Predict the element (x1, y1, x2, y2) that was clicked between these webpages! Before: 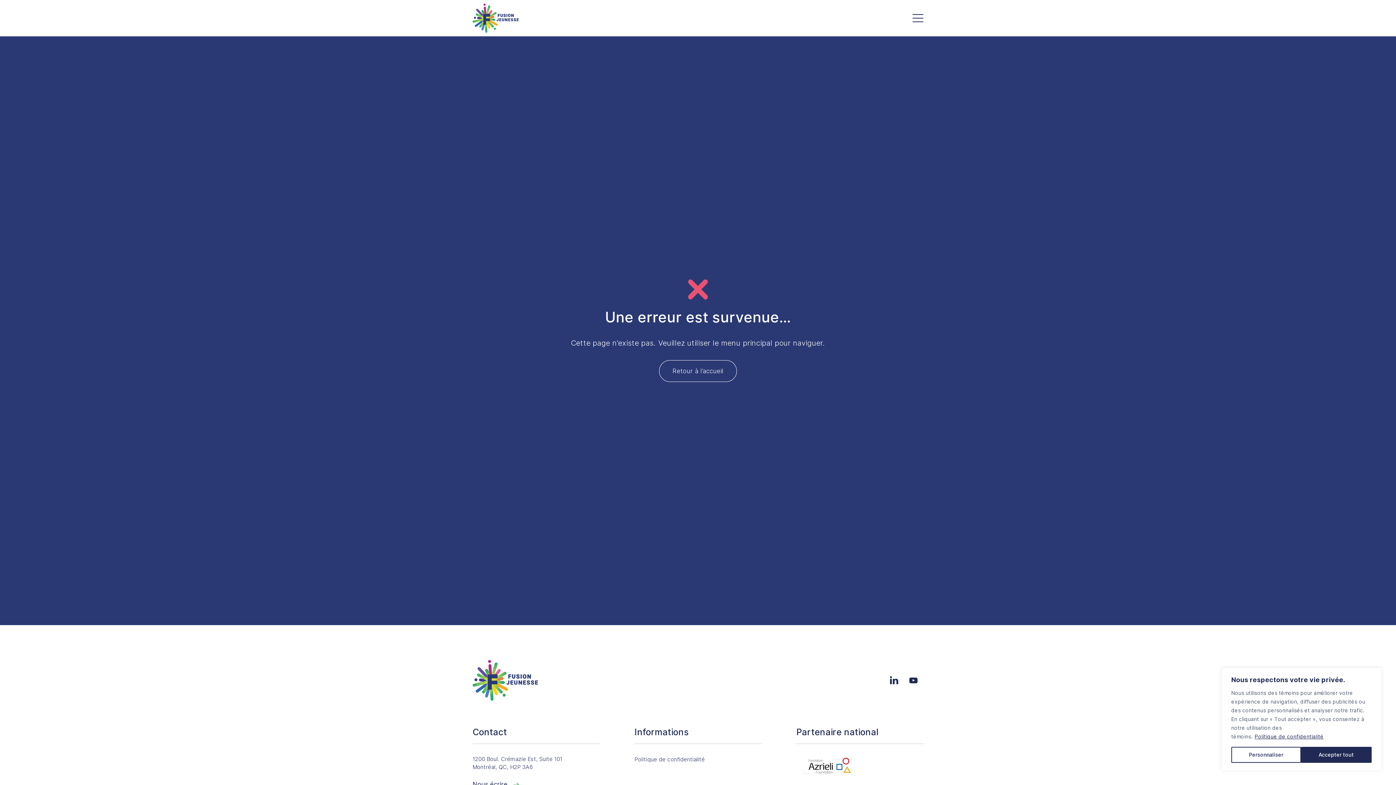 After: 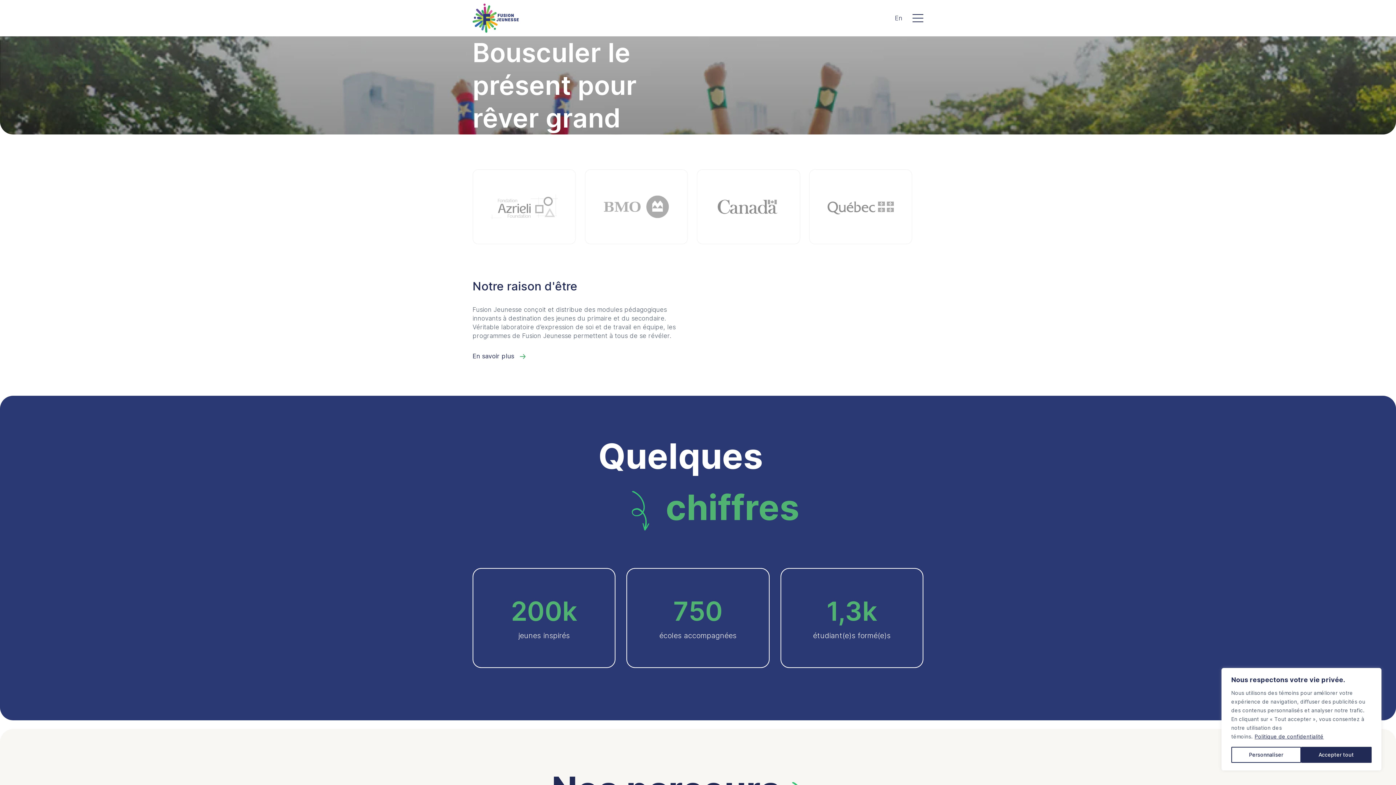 Action: label: Accueil bbox: (472, 3, 518, 32)